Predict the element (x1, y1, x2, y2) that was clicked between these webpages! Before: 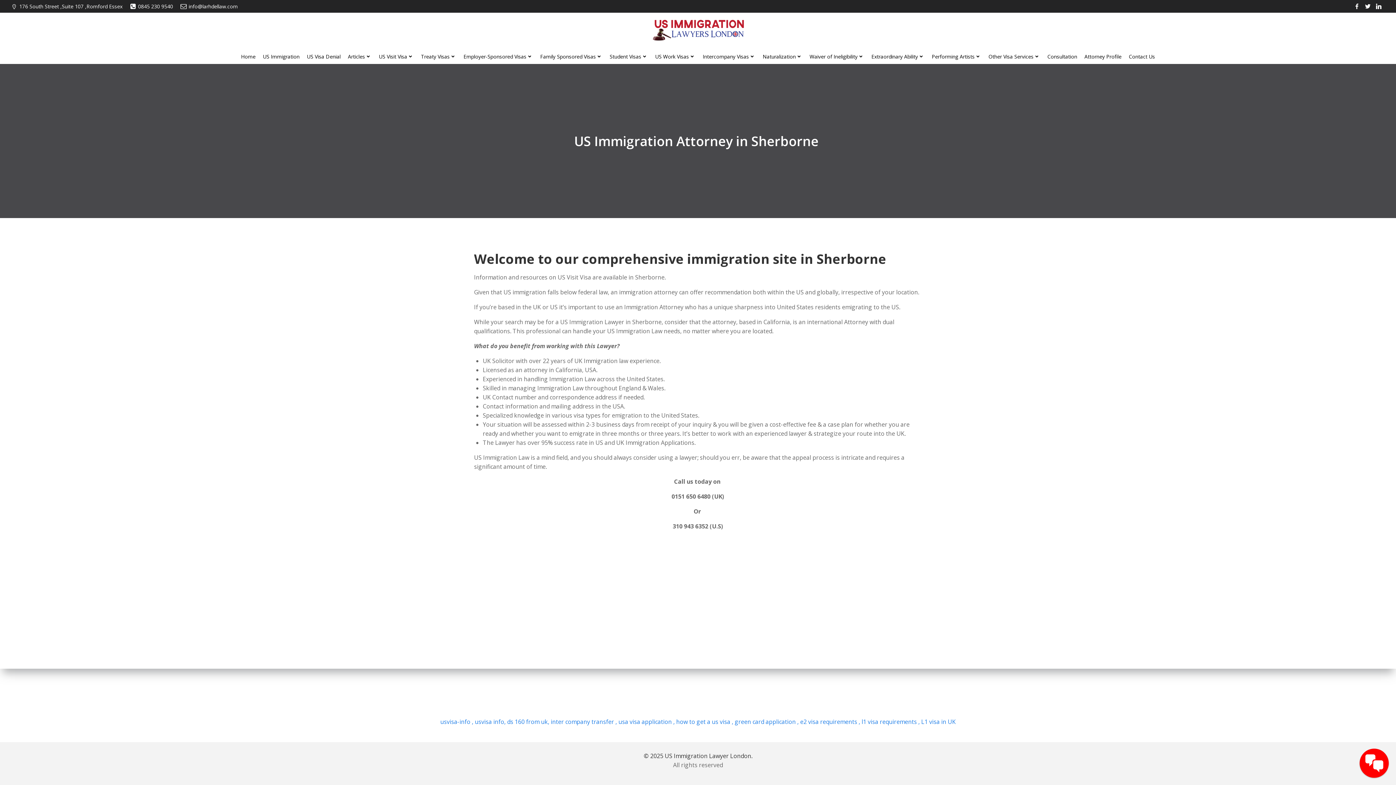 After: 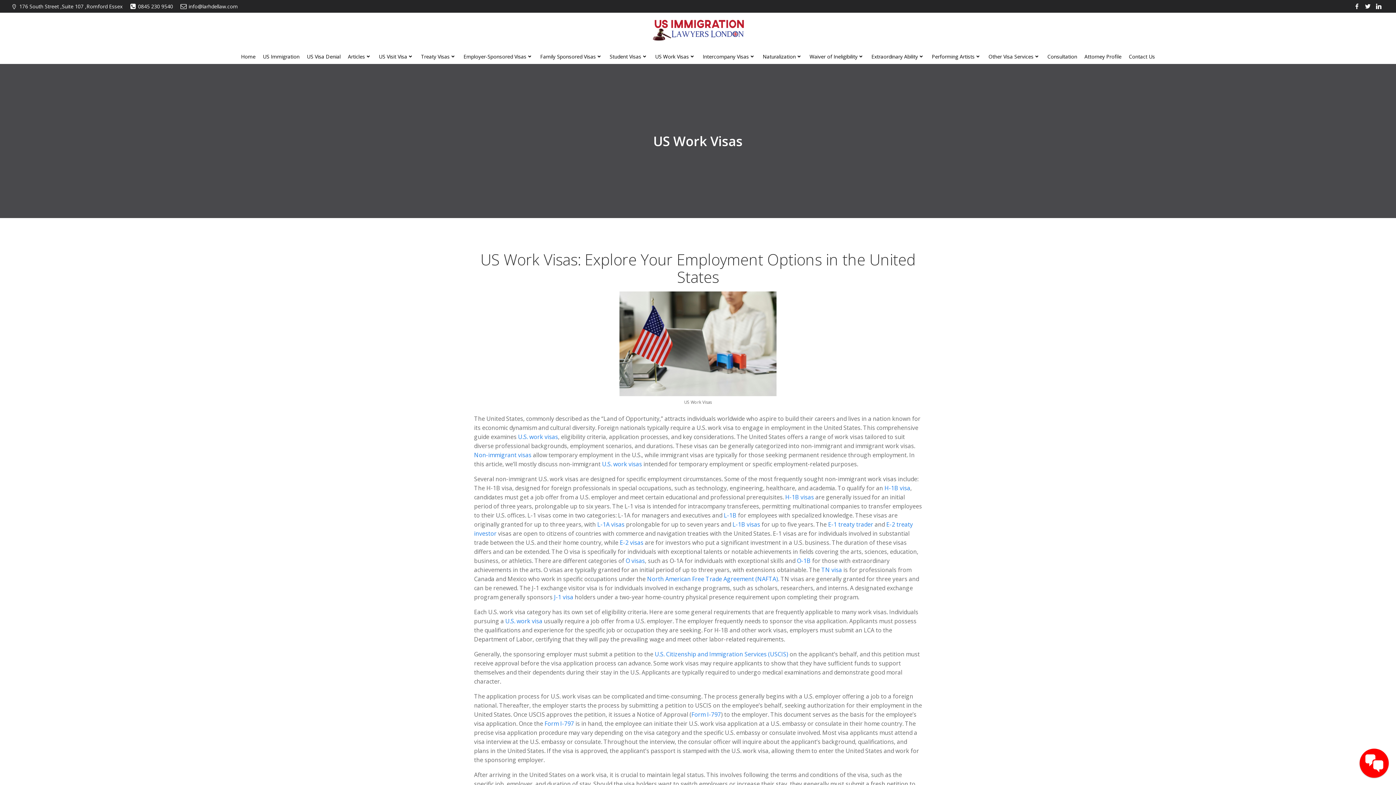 Action: bbox: (655, 52, 695, 60) label: US Work Visas